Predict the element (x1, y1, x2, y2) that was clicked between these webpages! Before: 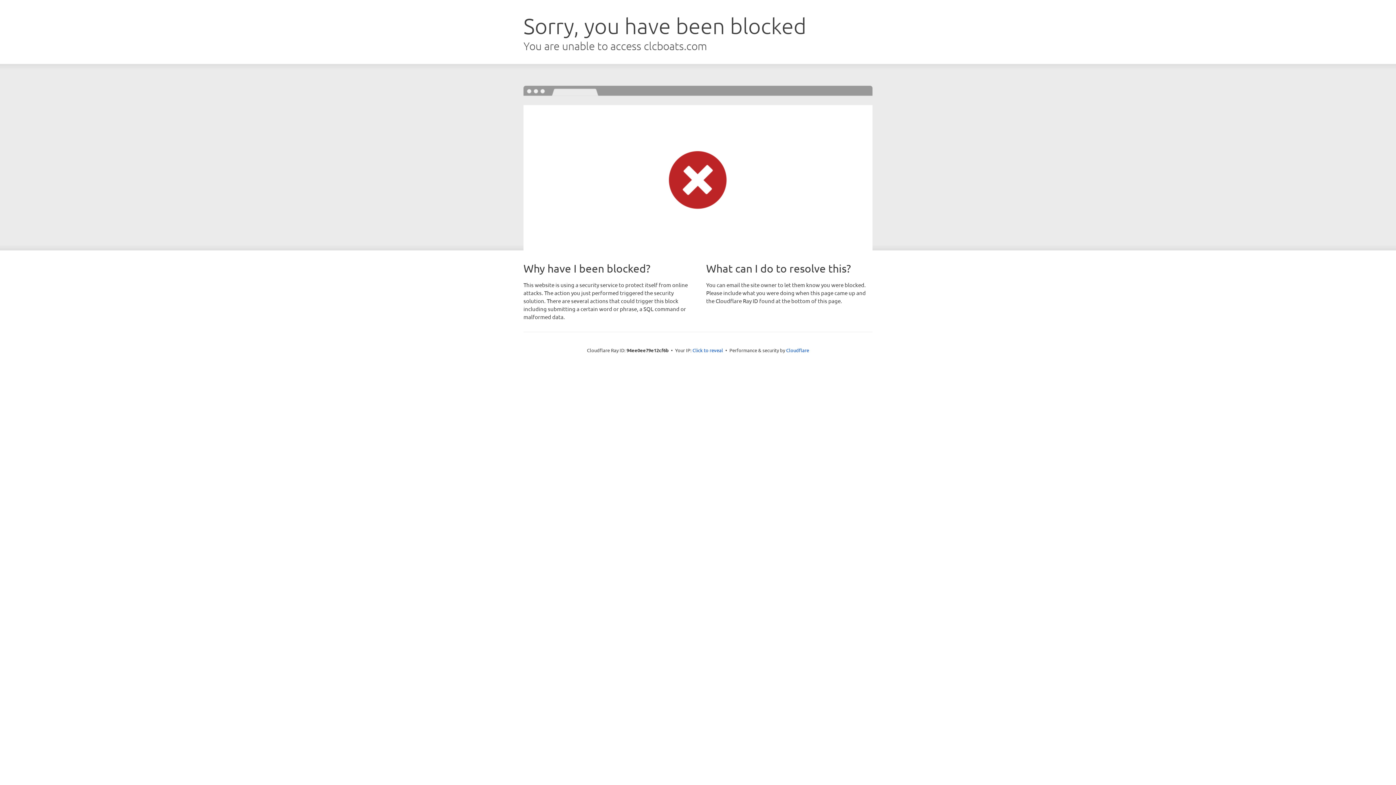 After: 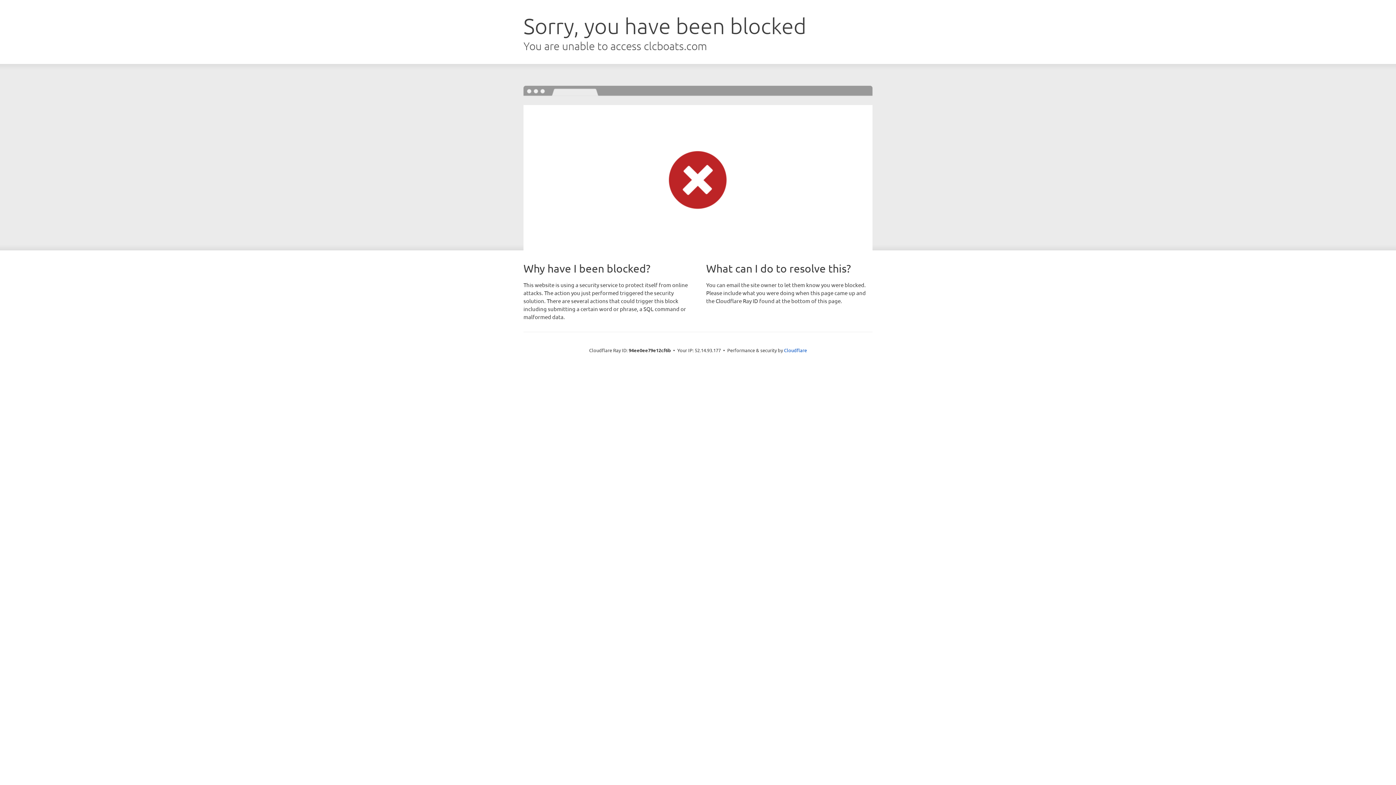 Action: label: Click to reveal bbox: (692, 346, 723, 353)